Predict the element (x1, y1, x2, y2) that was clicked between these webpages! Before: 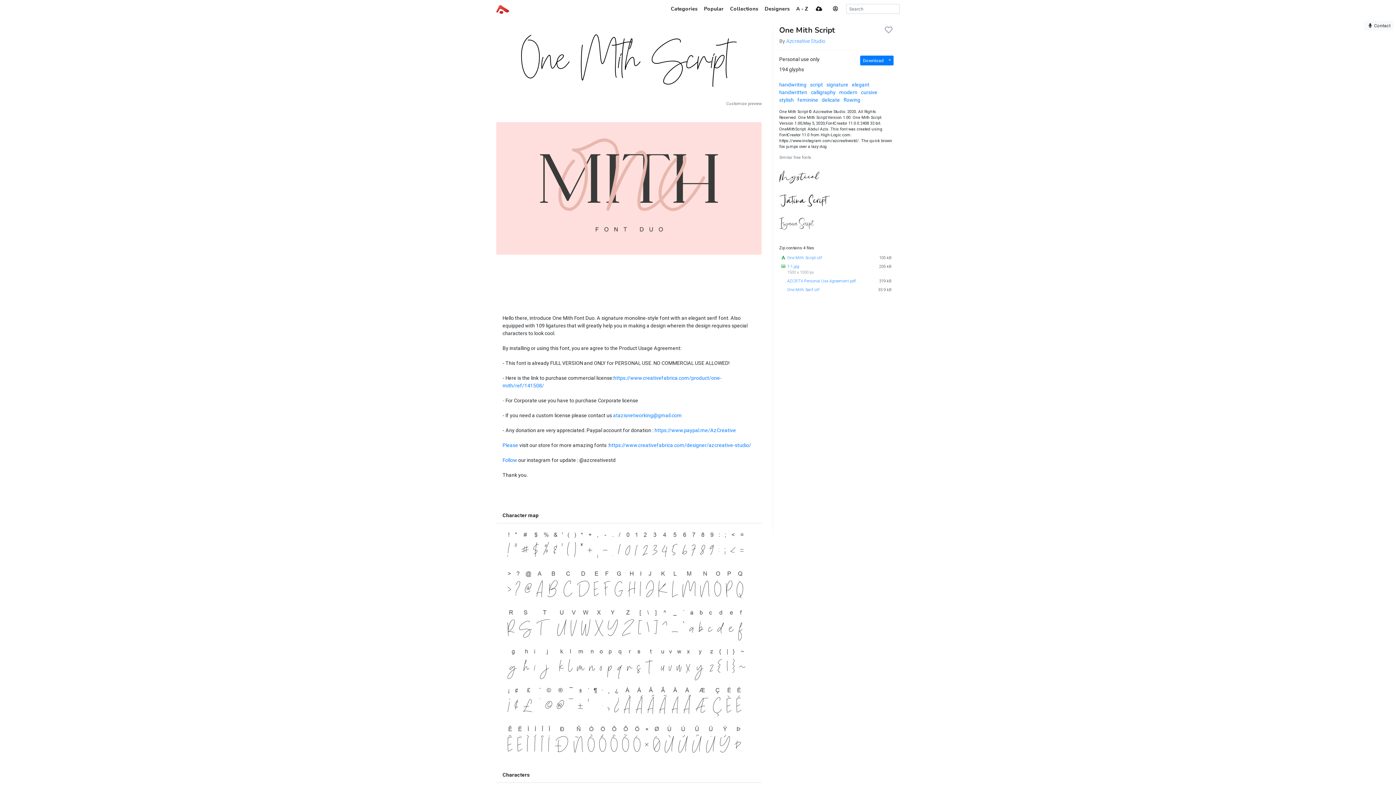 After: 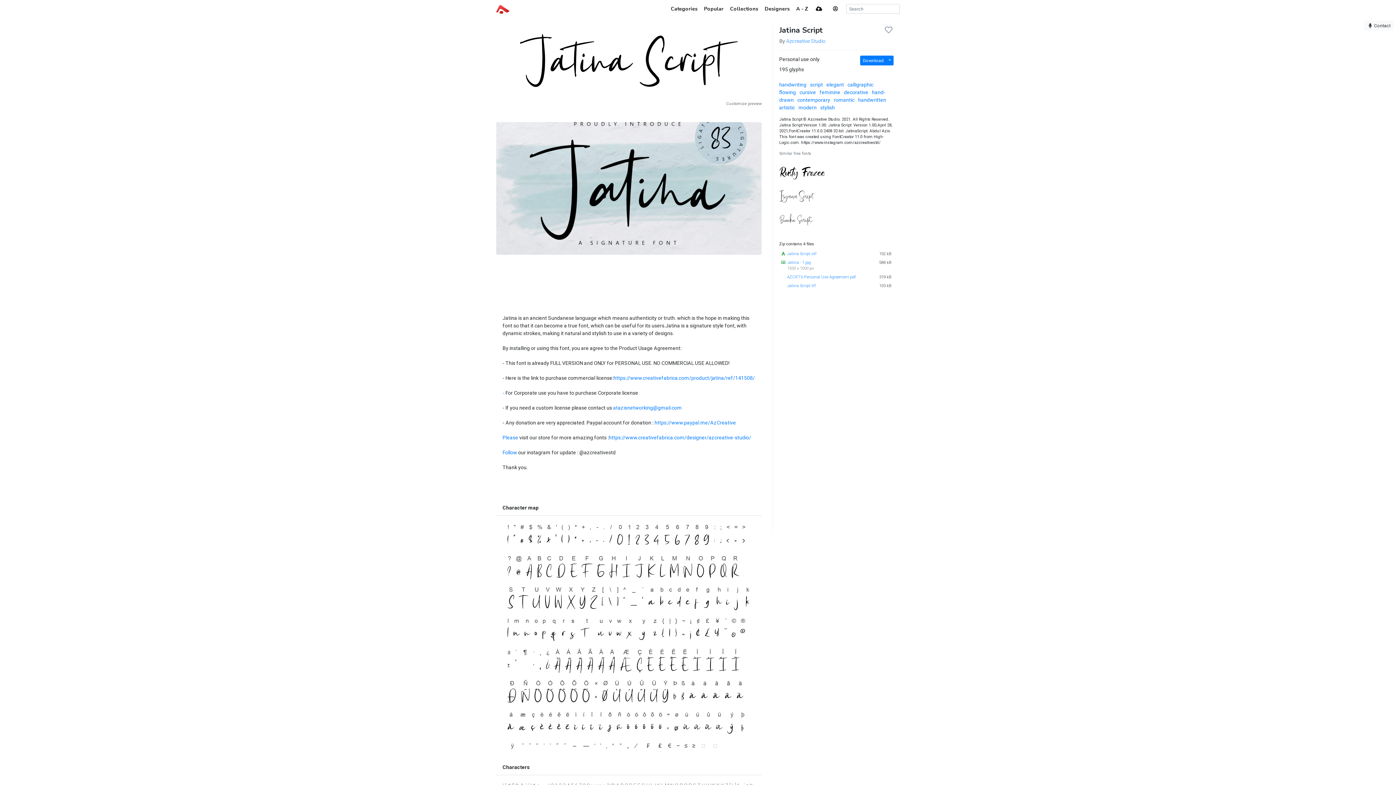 Action: bbox: (779, 197, 830, 202)